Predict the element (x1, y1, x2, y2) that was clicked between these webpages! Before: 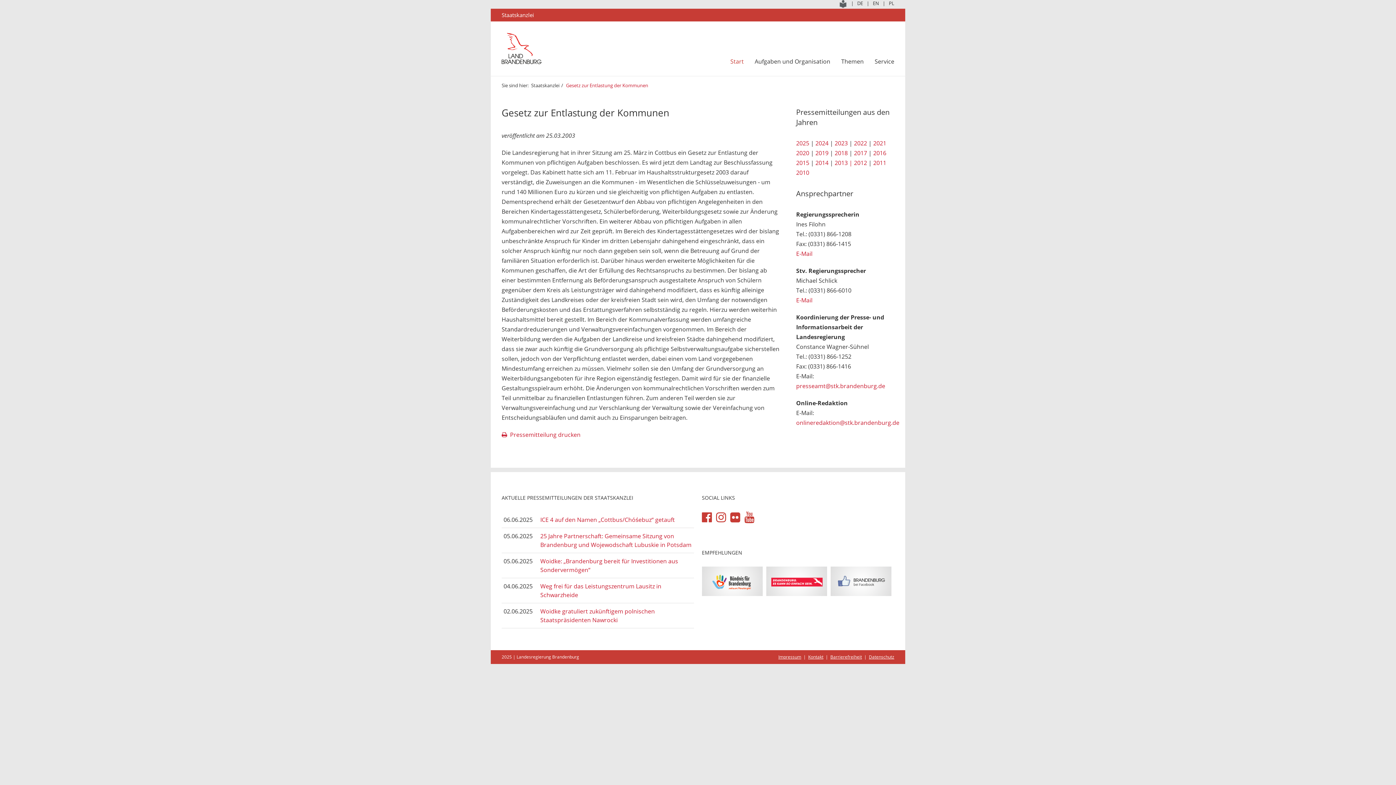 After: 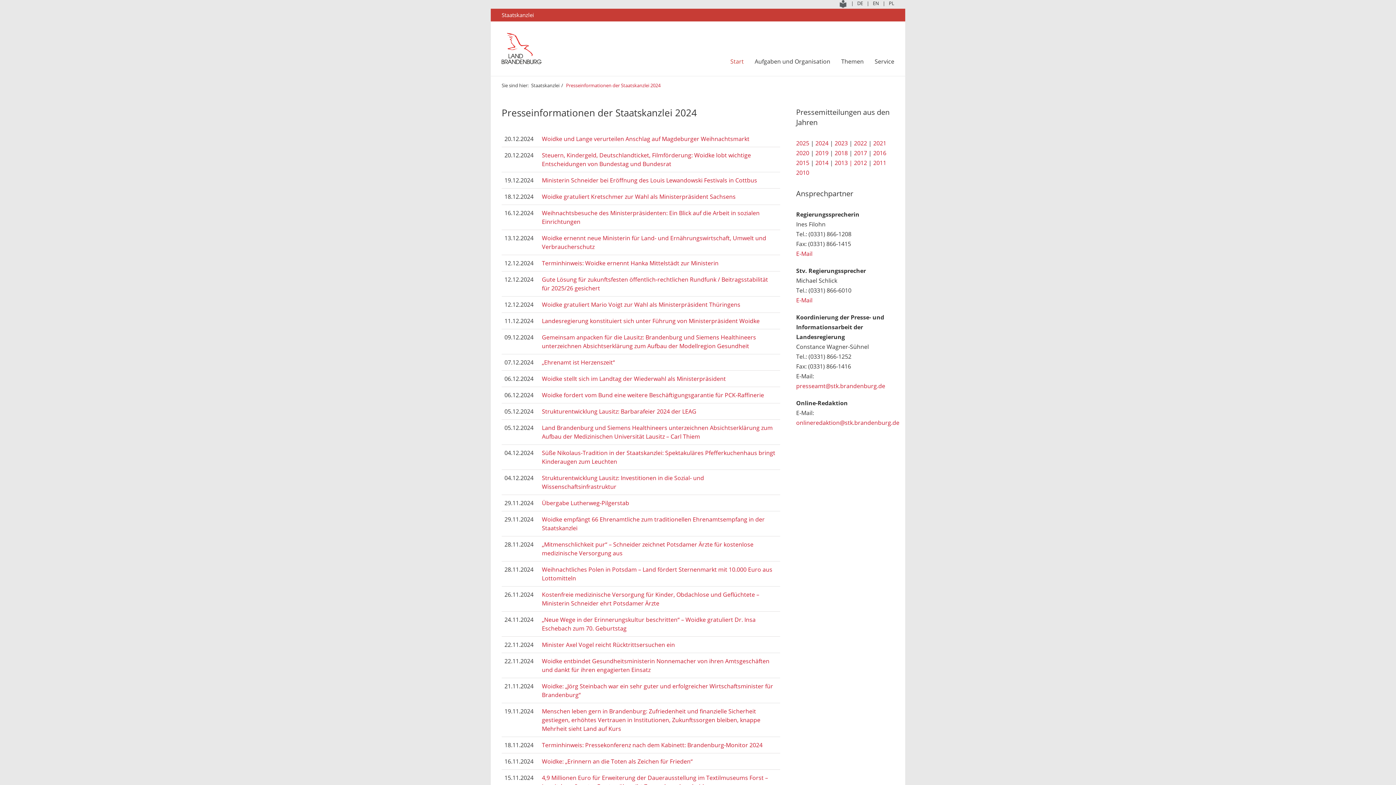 Action: bbox: (815, 139, 828, 147) label: 2024